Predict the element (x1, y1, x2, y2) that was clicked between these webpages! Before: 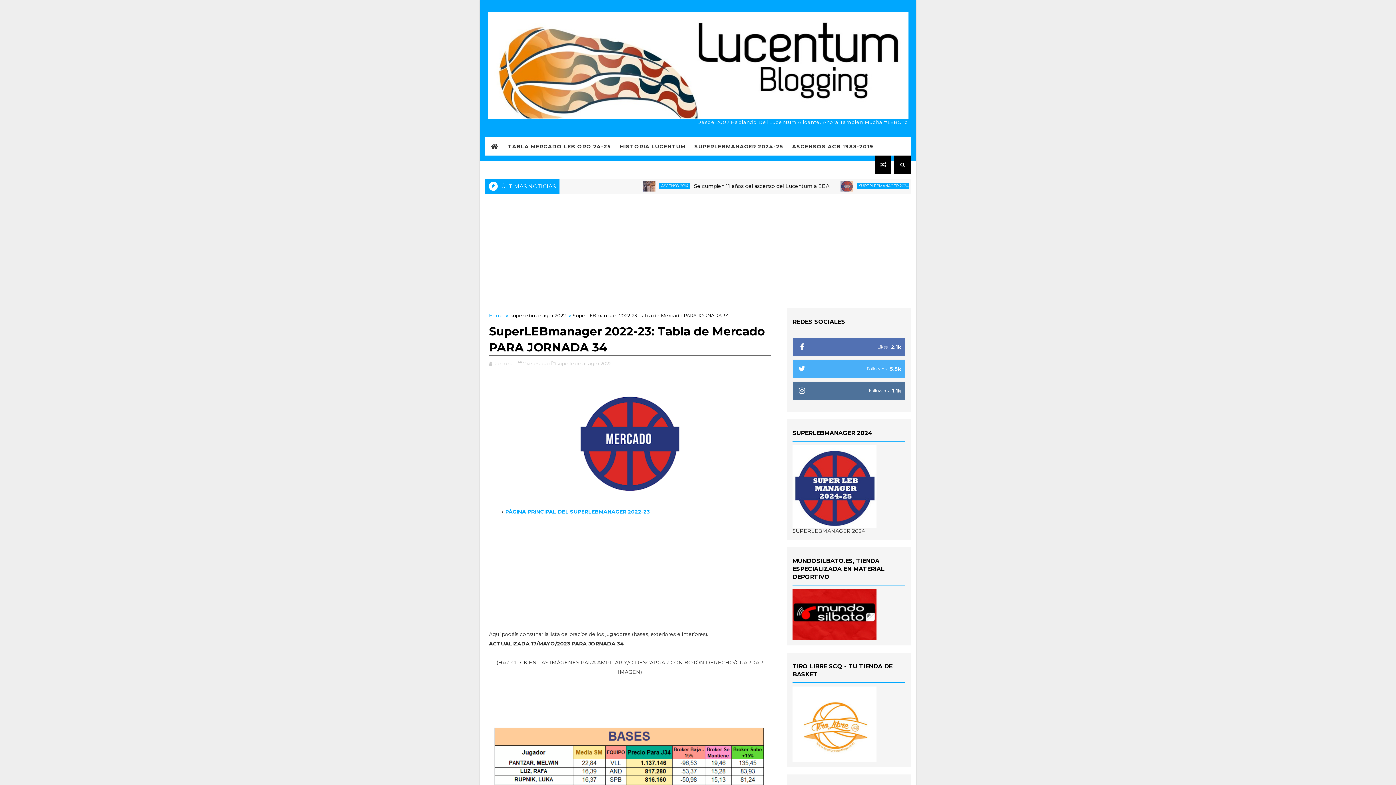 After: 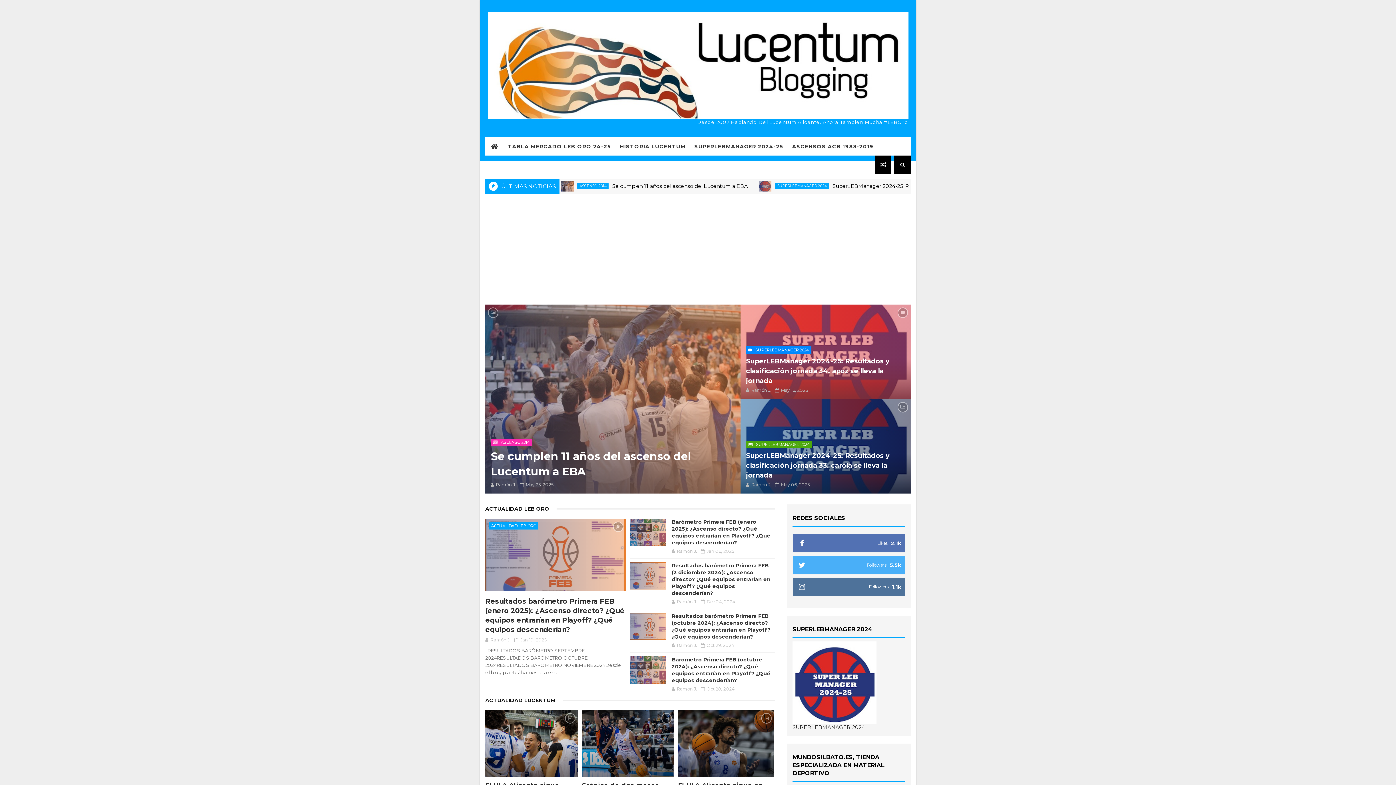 Action: bbox: (487, 11, 908, 118)